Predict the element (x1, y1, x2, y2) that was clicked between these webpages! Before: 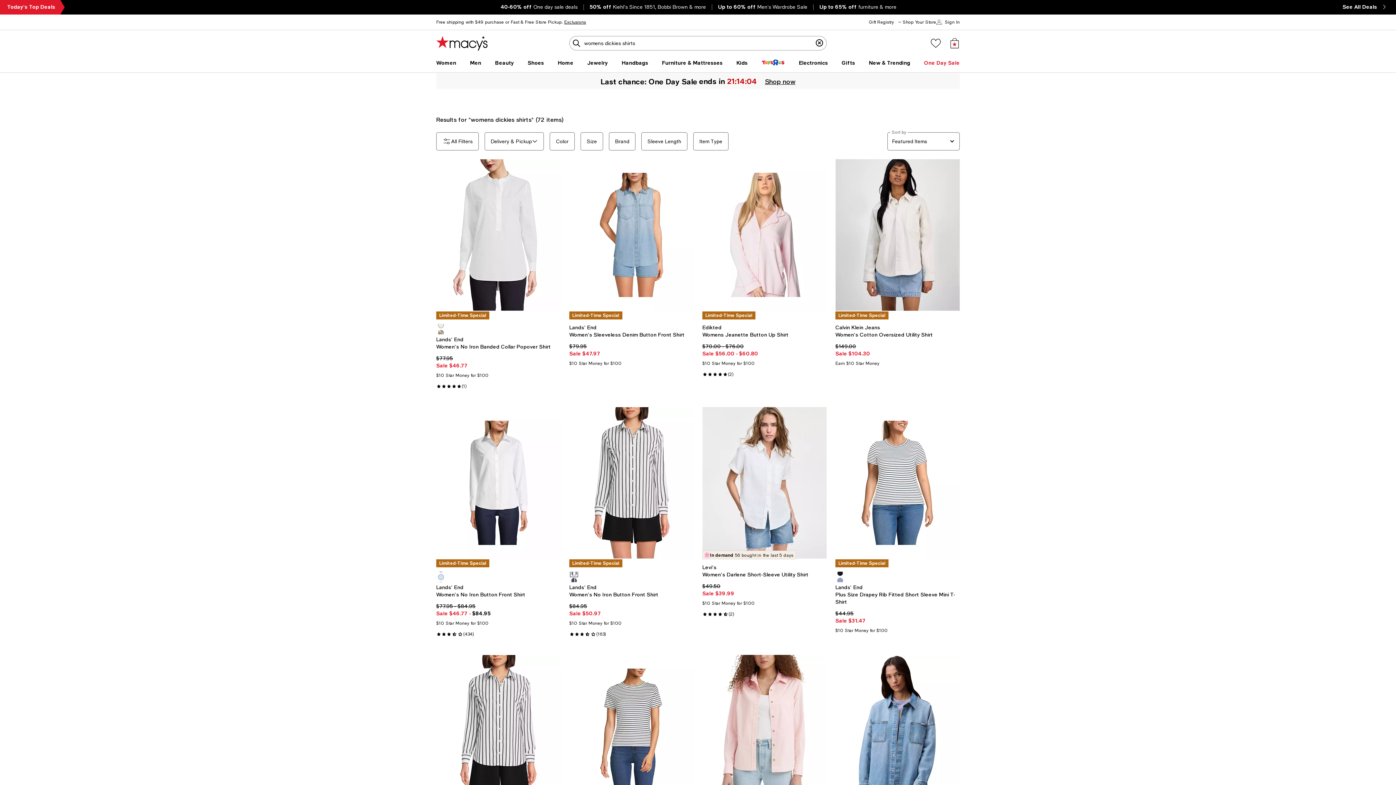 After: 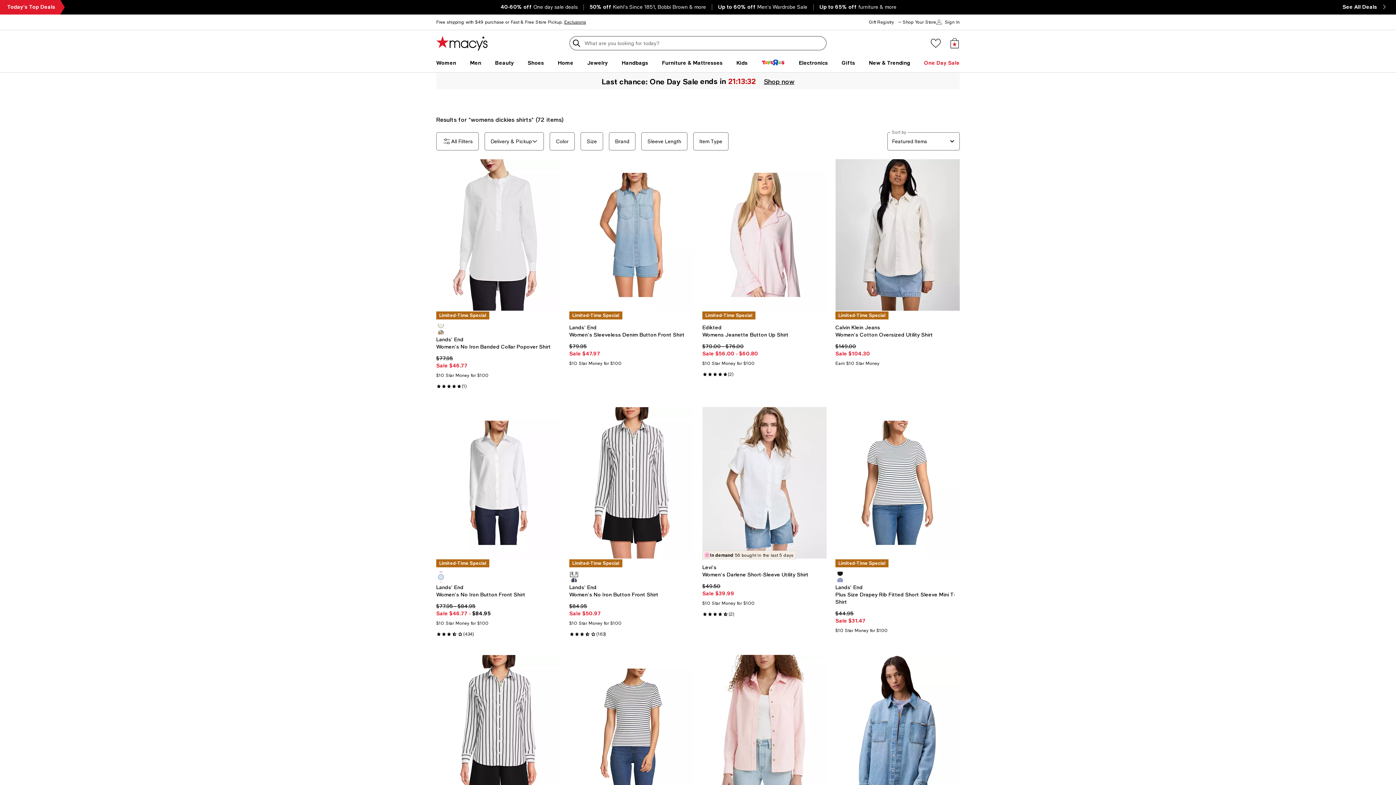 Action: bbox: (815, 38, 824, 48) label: clear search